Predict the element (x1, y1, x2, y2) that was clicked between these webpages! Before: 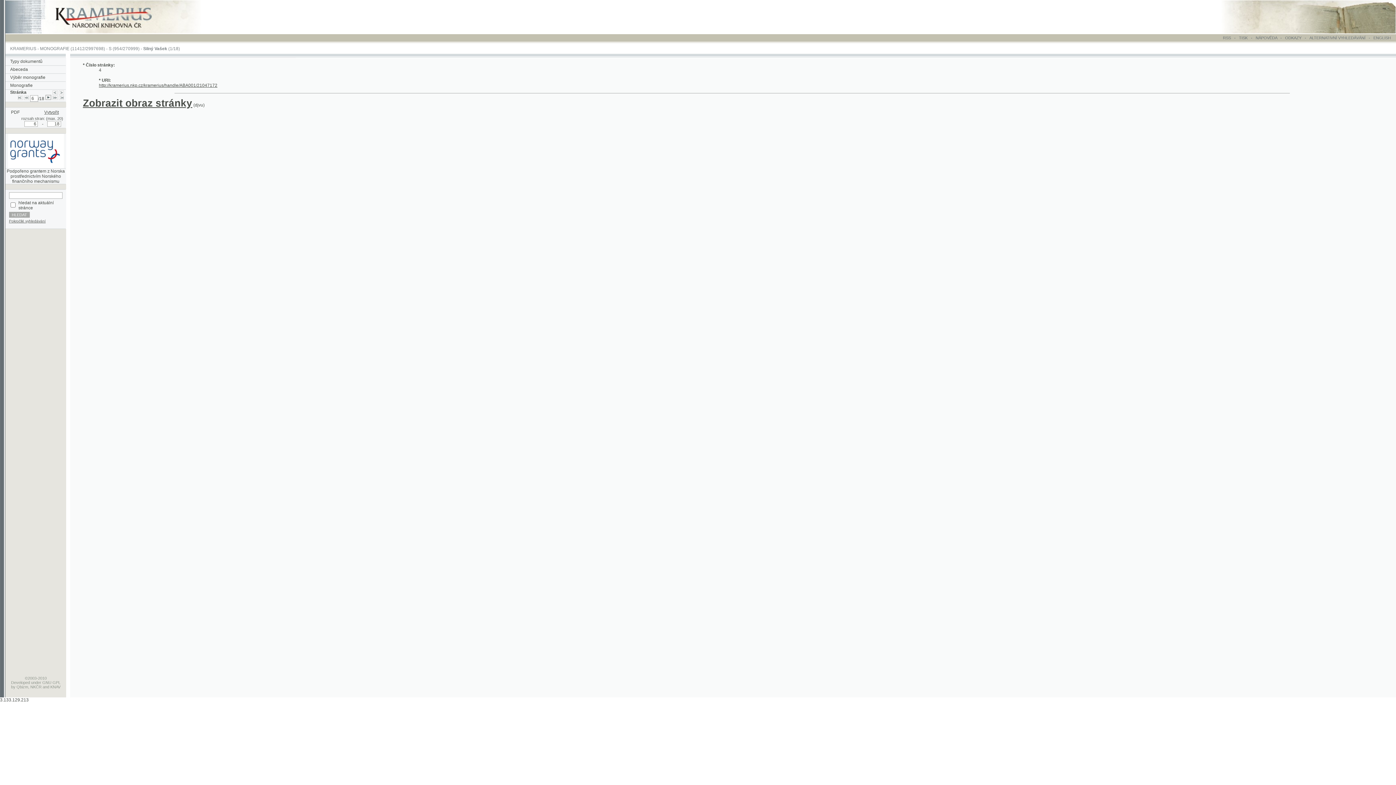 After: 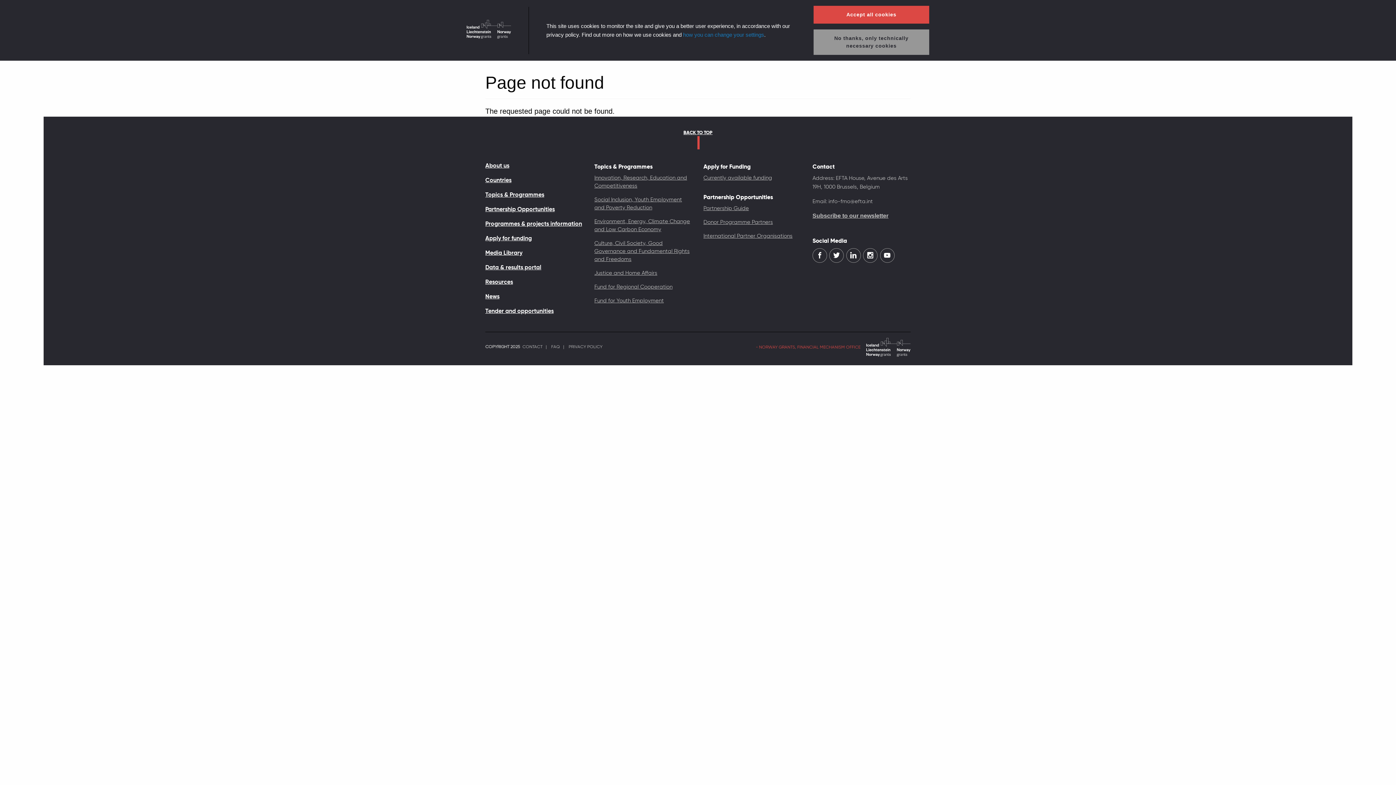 Action: bbox: (7, 149, 58, 153)